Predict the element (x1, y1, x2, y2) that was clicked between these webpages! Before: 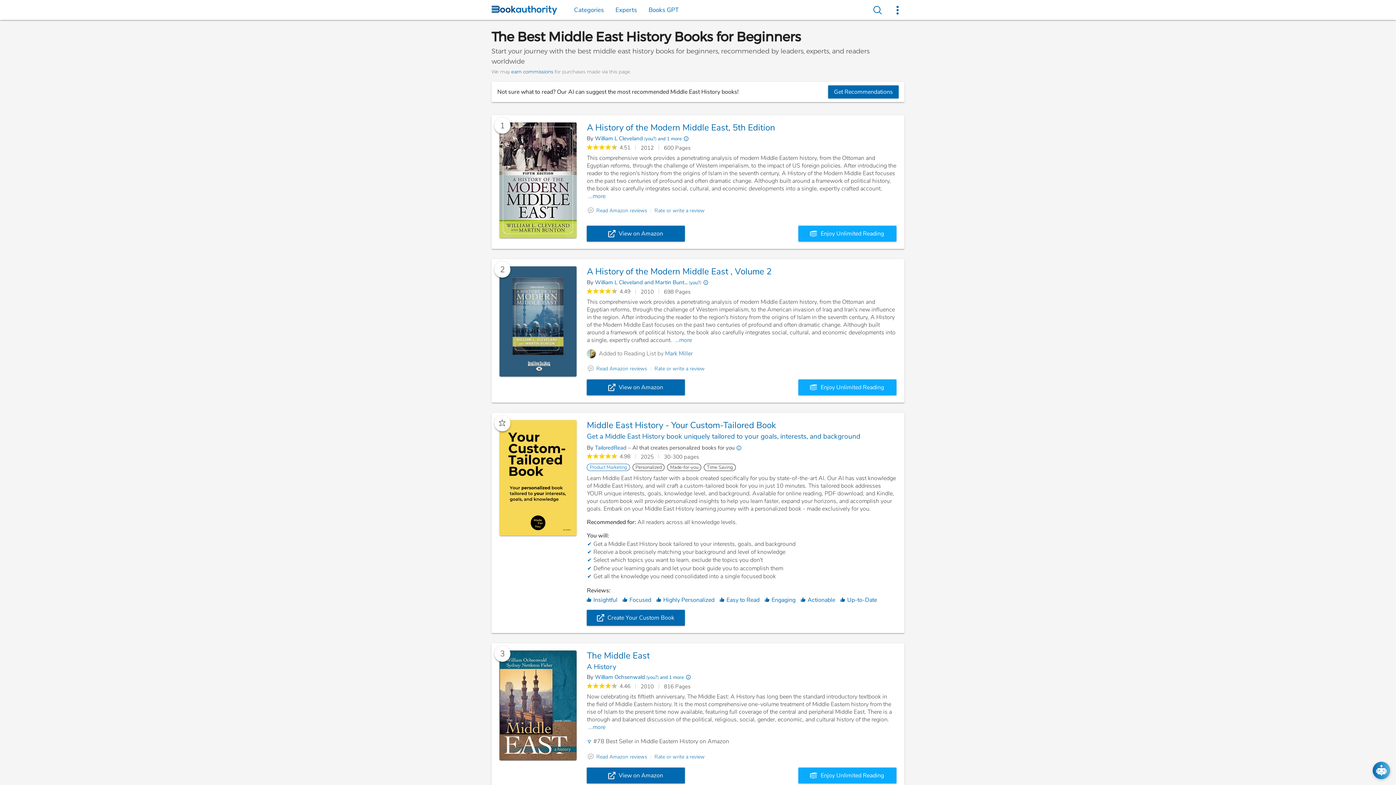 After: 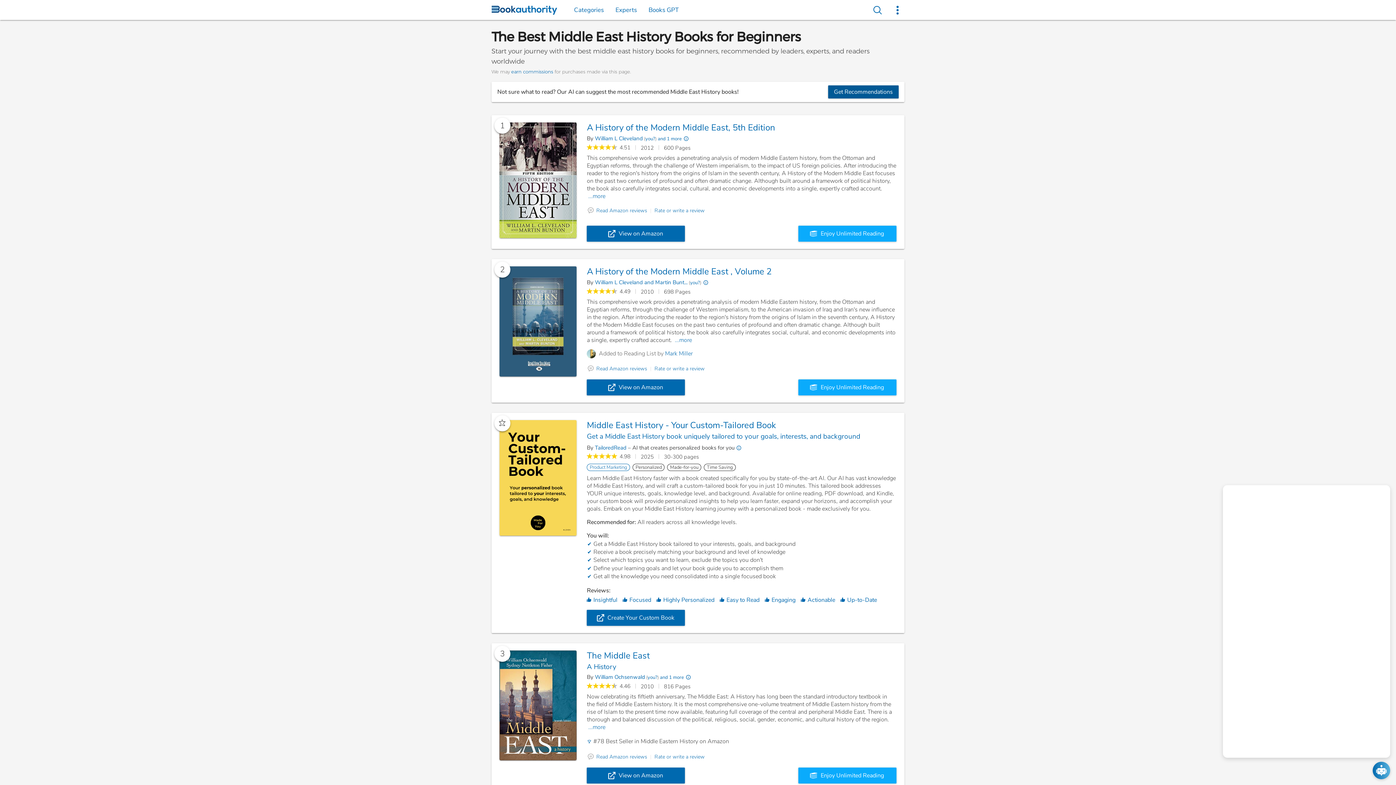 Action: label: Get Recommendations bbox: (828, 85, 898, 98)